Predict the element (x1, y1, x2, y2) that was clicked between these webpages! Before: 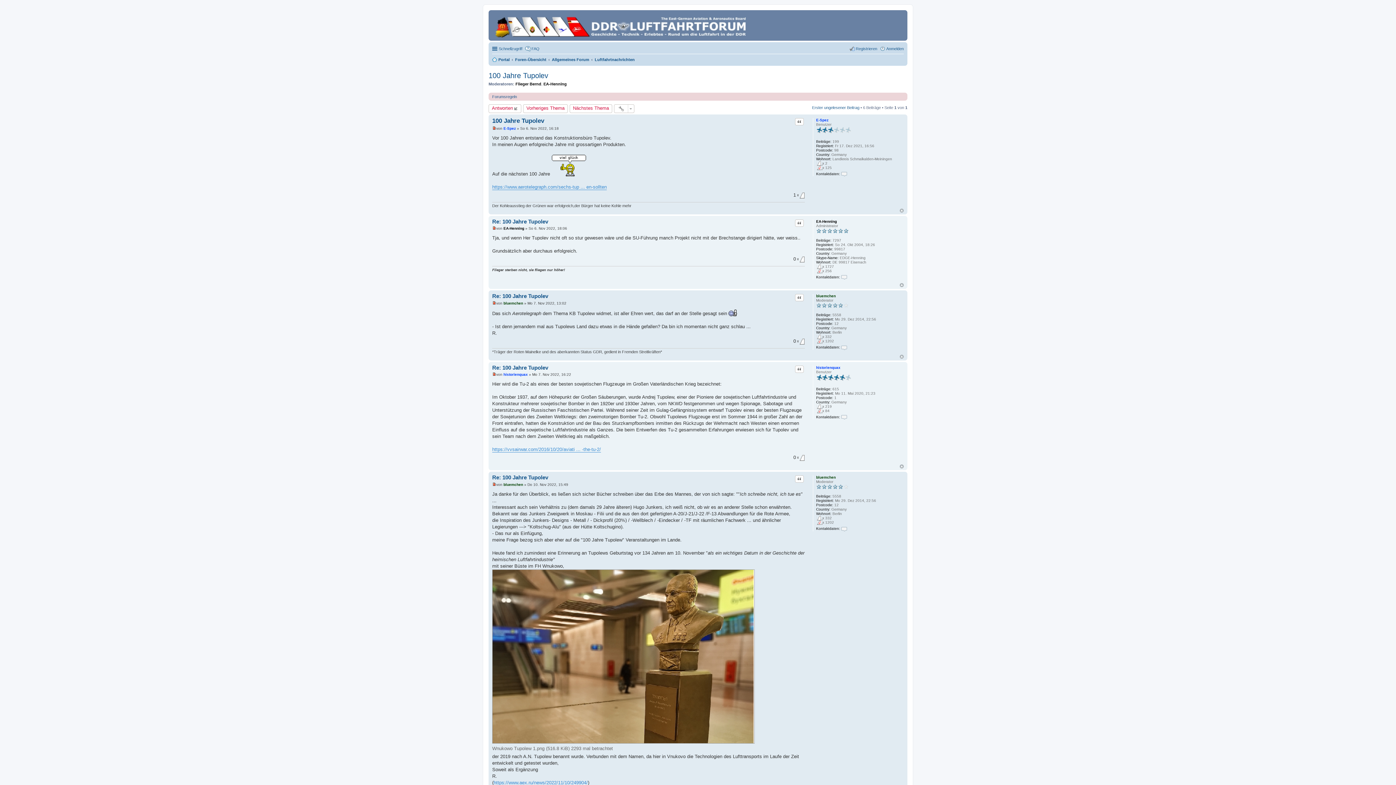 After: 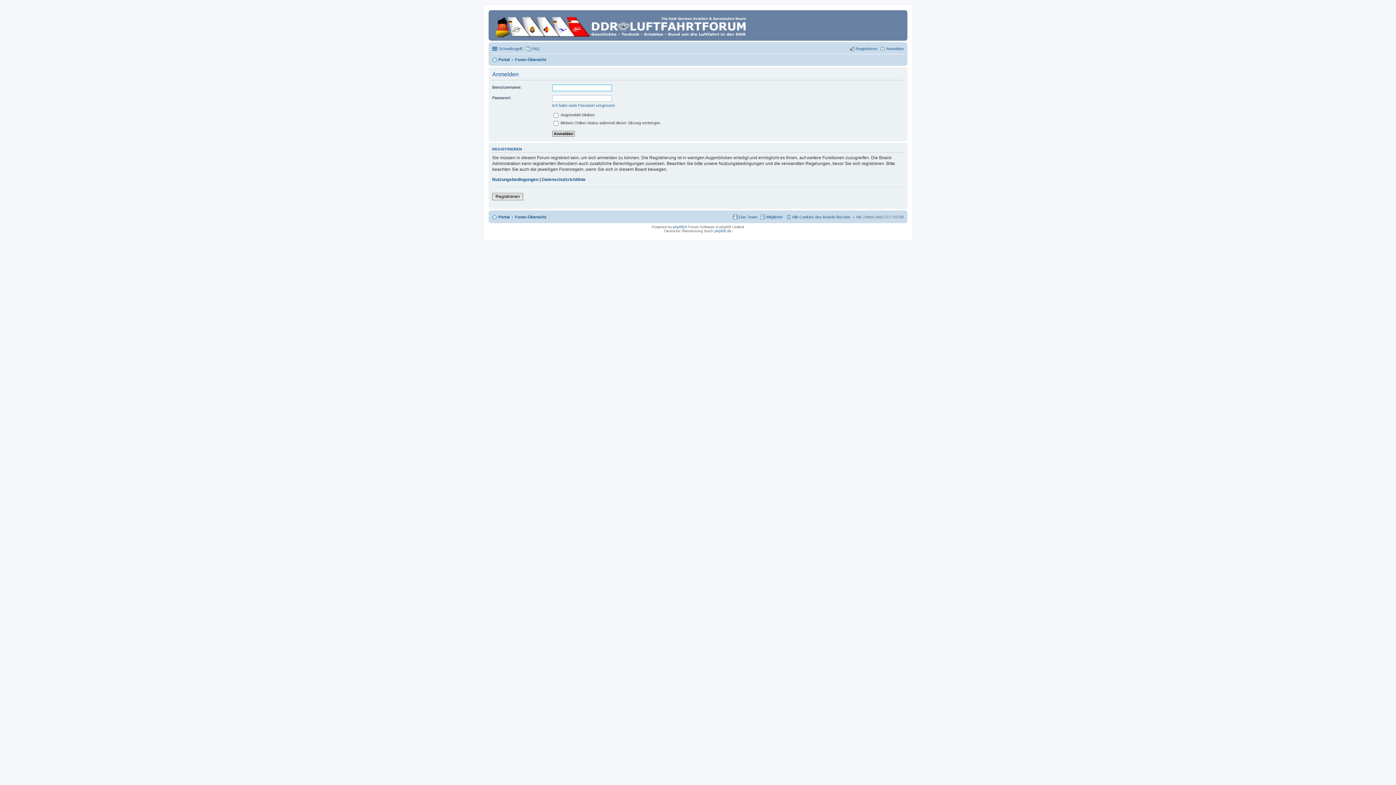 Action: label: Anmelden bbox: (880, 44, 904, 53)